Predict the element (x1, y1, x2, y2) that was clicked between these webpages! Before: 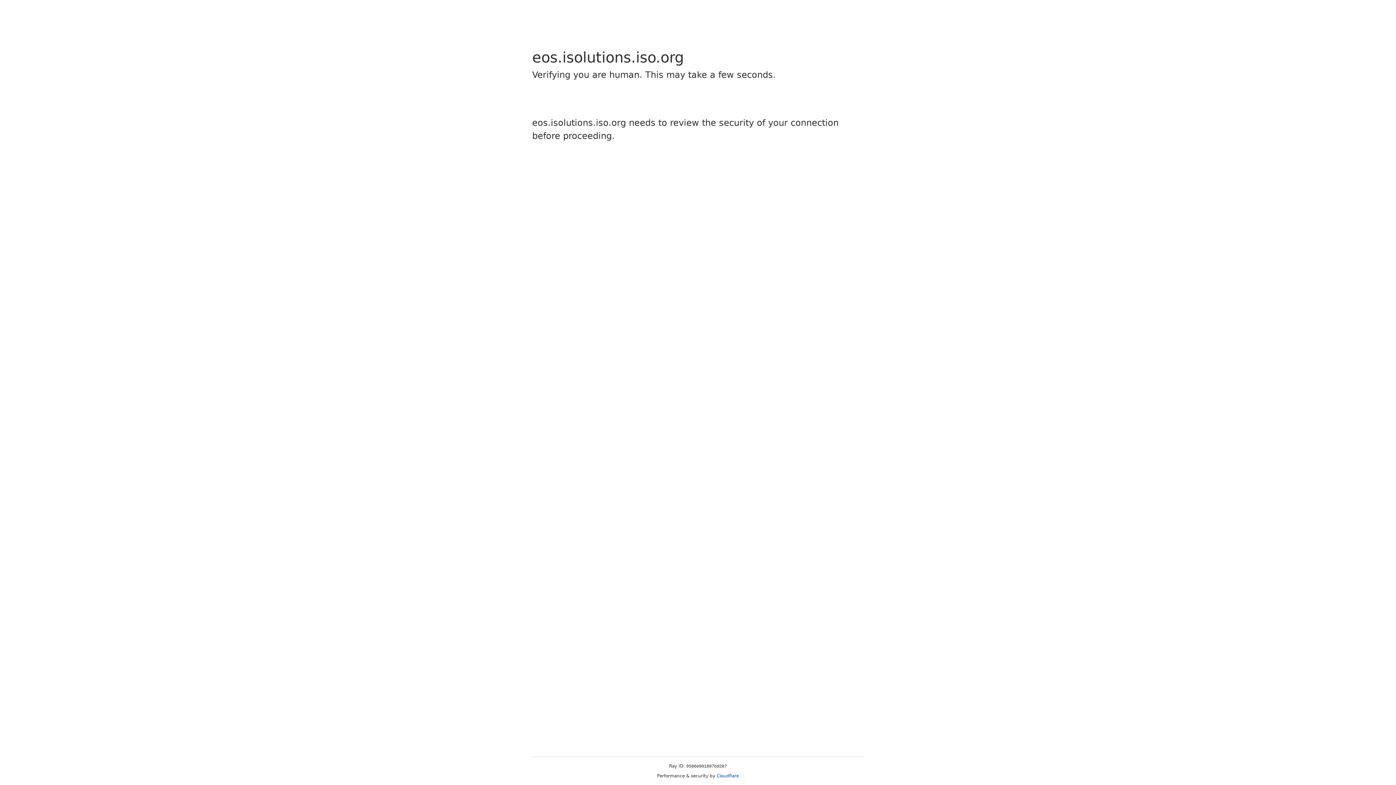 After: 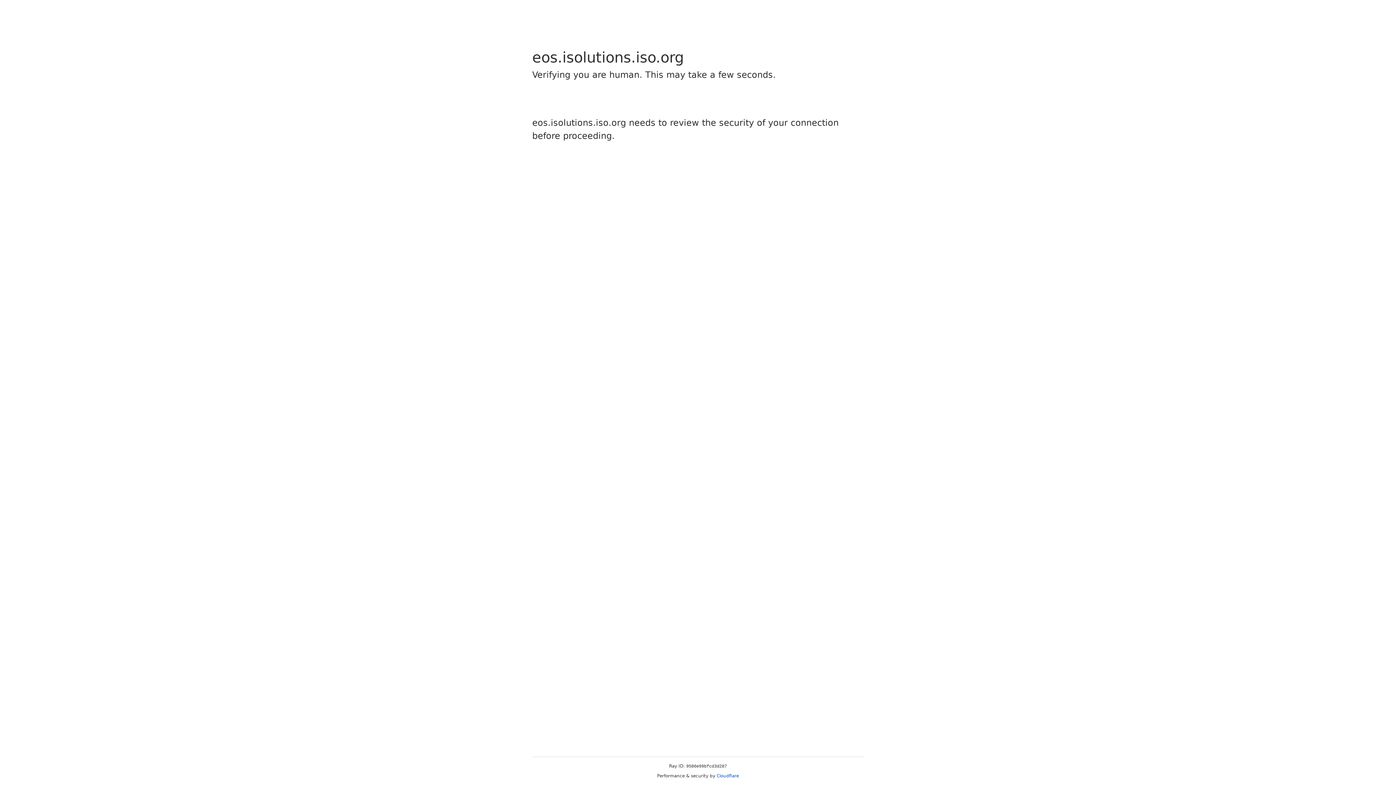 Action: bbox: (716, 773, 739, 778) label: Cloudflare